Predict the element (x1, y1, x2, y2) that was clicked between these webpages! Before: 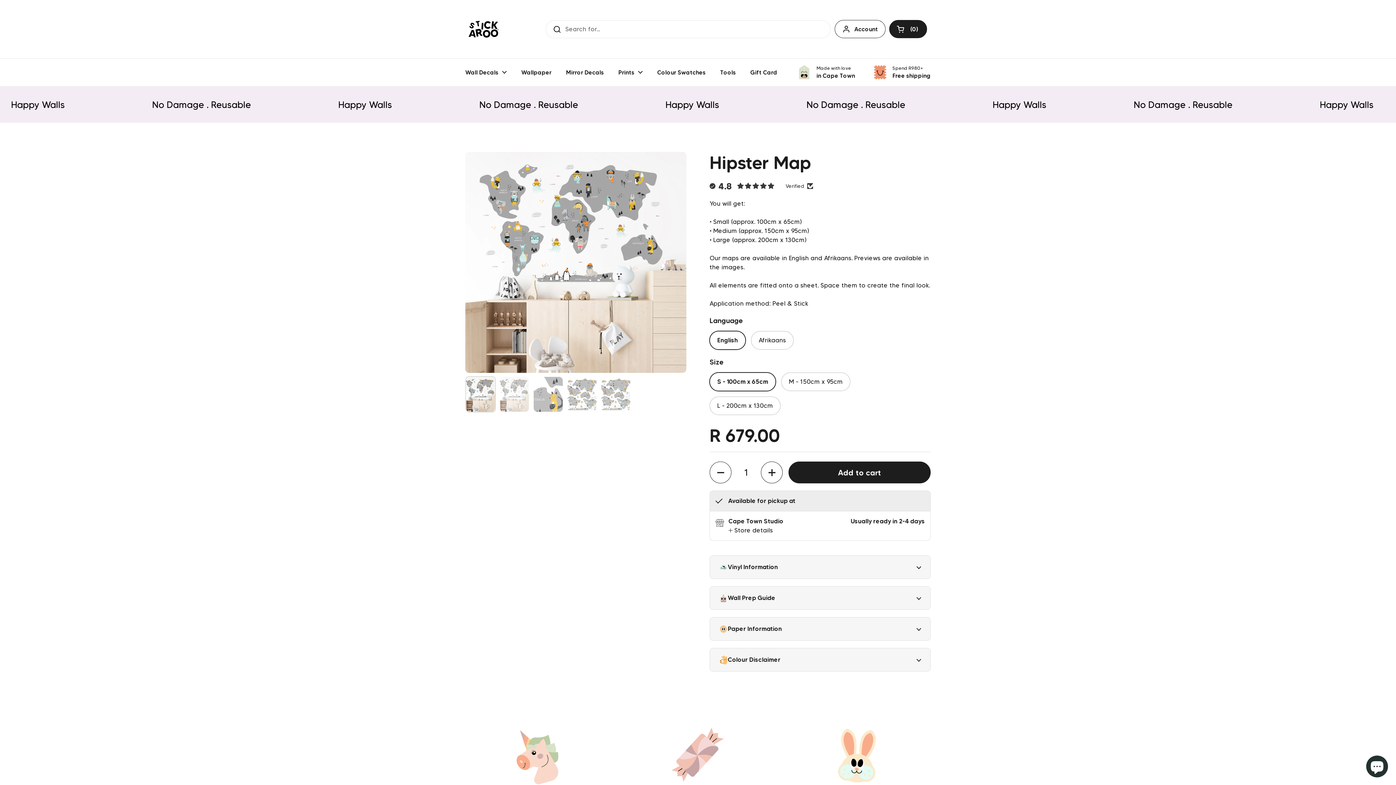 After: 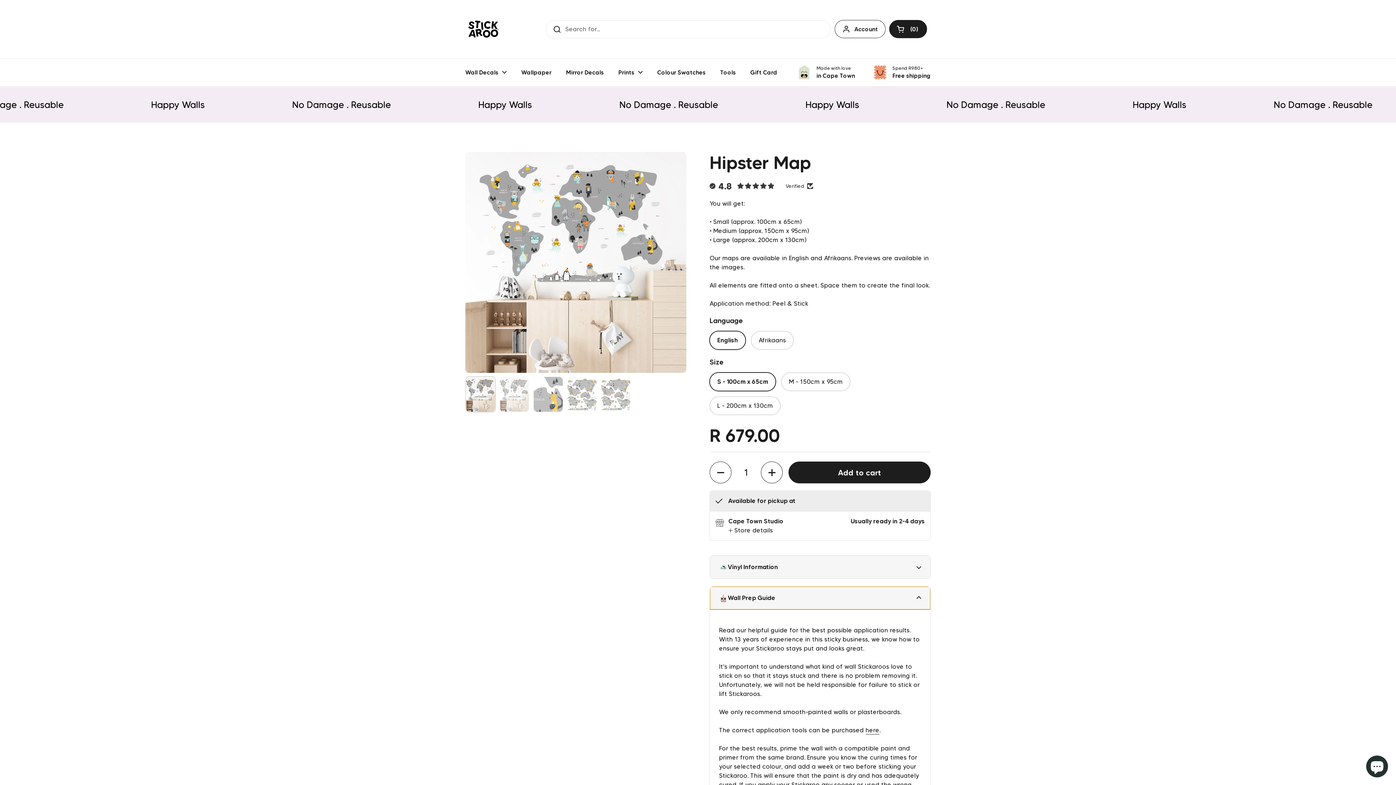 Action: label: Wall Prep Guide bbox: (710, 586, 930, 609)